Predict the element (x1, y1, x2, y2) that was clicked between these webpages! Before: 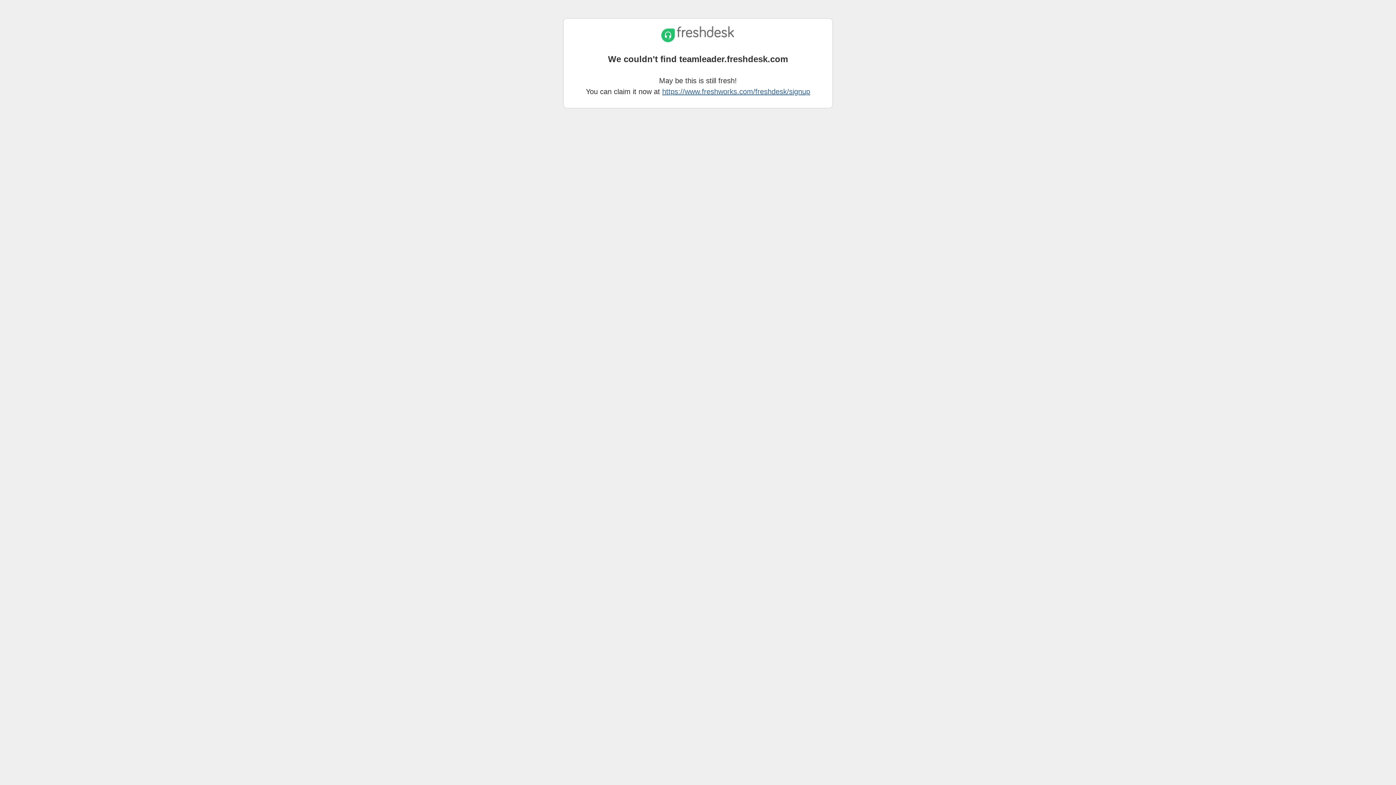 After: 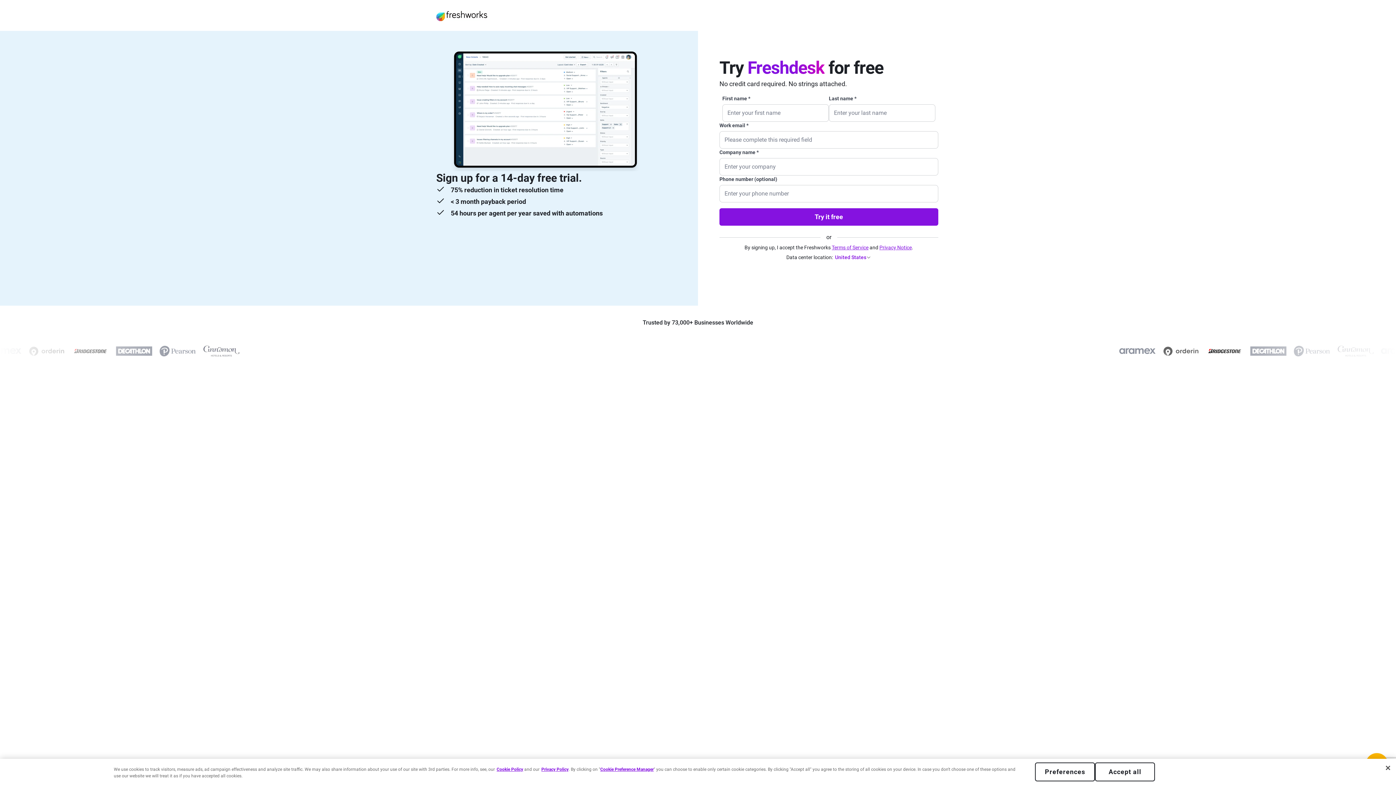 Action: bbox: (662, 87, 810, 95) label: https://www.freshworks.com/freshdesk/signup